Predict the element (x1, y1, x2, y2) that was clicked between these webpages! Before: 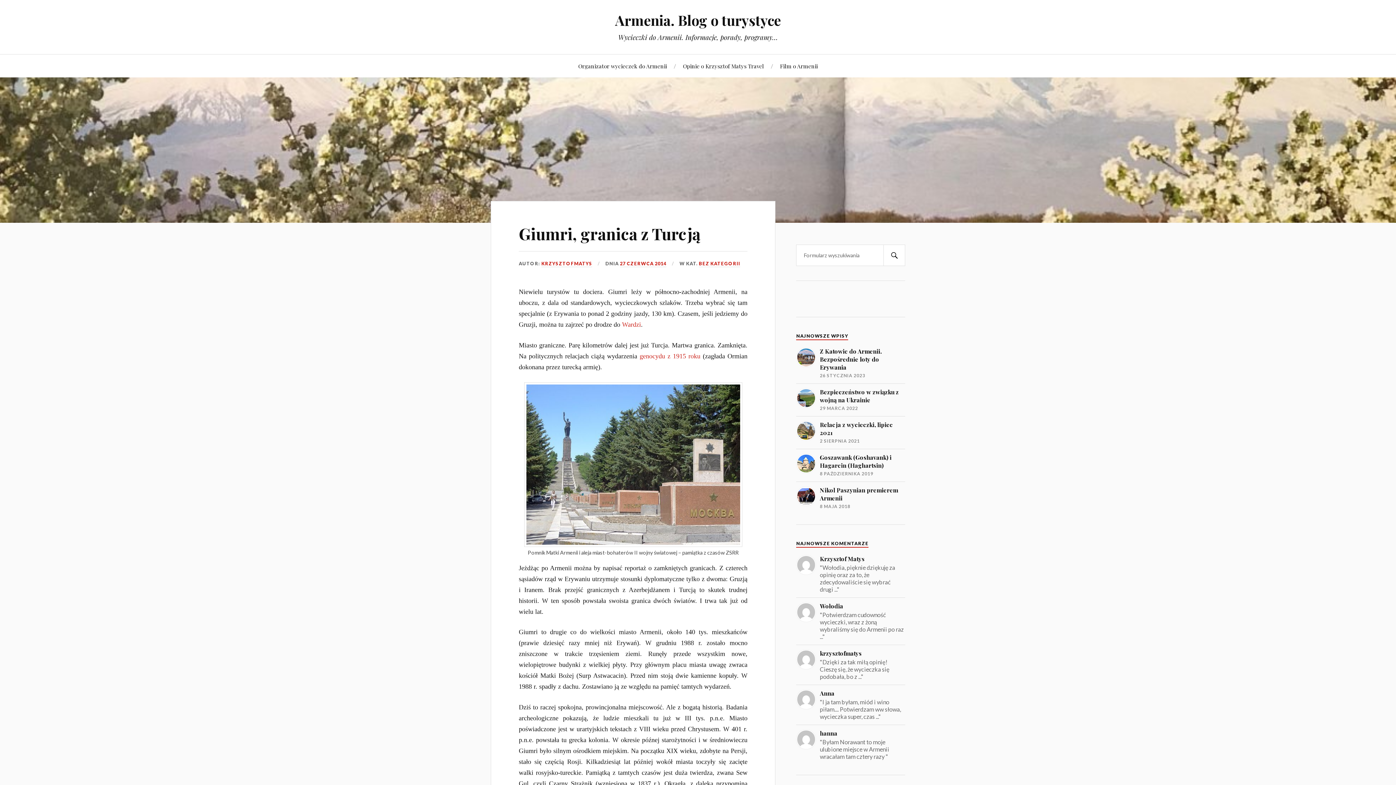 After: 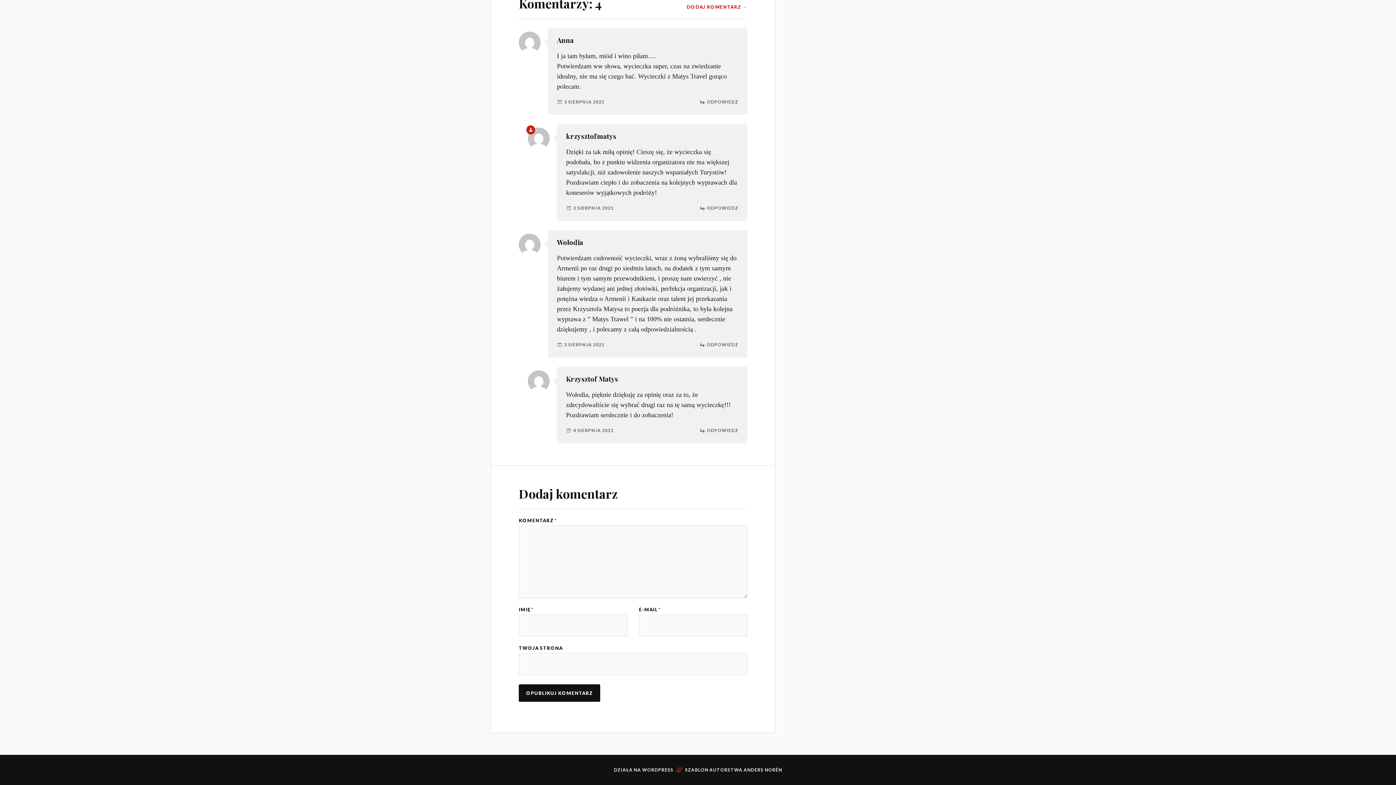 Action: label: Anna

"I ja tam byłam, miód i wino piłam.... Potwierdzam ww słowa, wycieczka super, czas ..." bbox: (796, 689, 905, 720)